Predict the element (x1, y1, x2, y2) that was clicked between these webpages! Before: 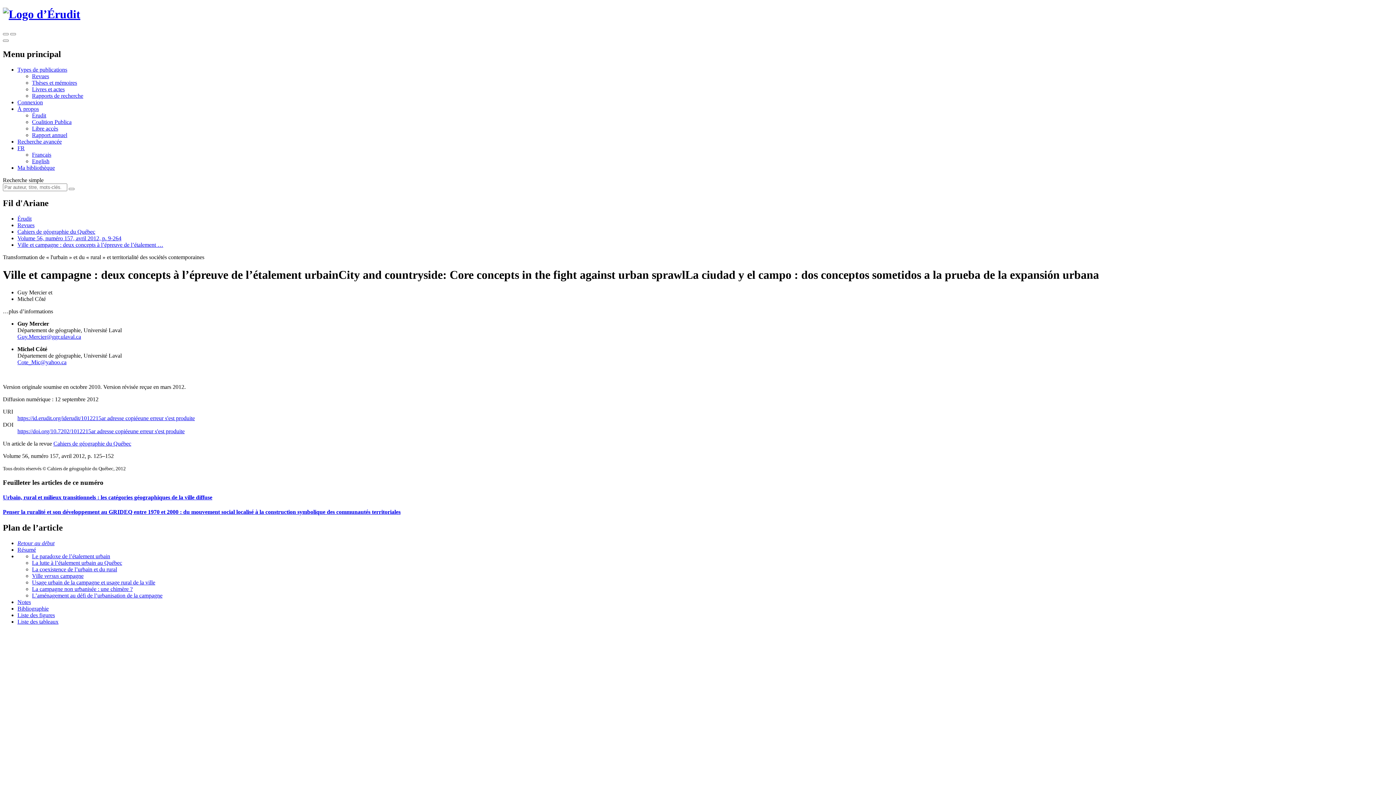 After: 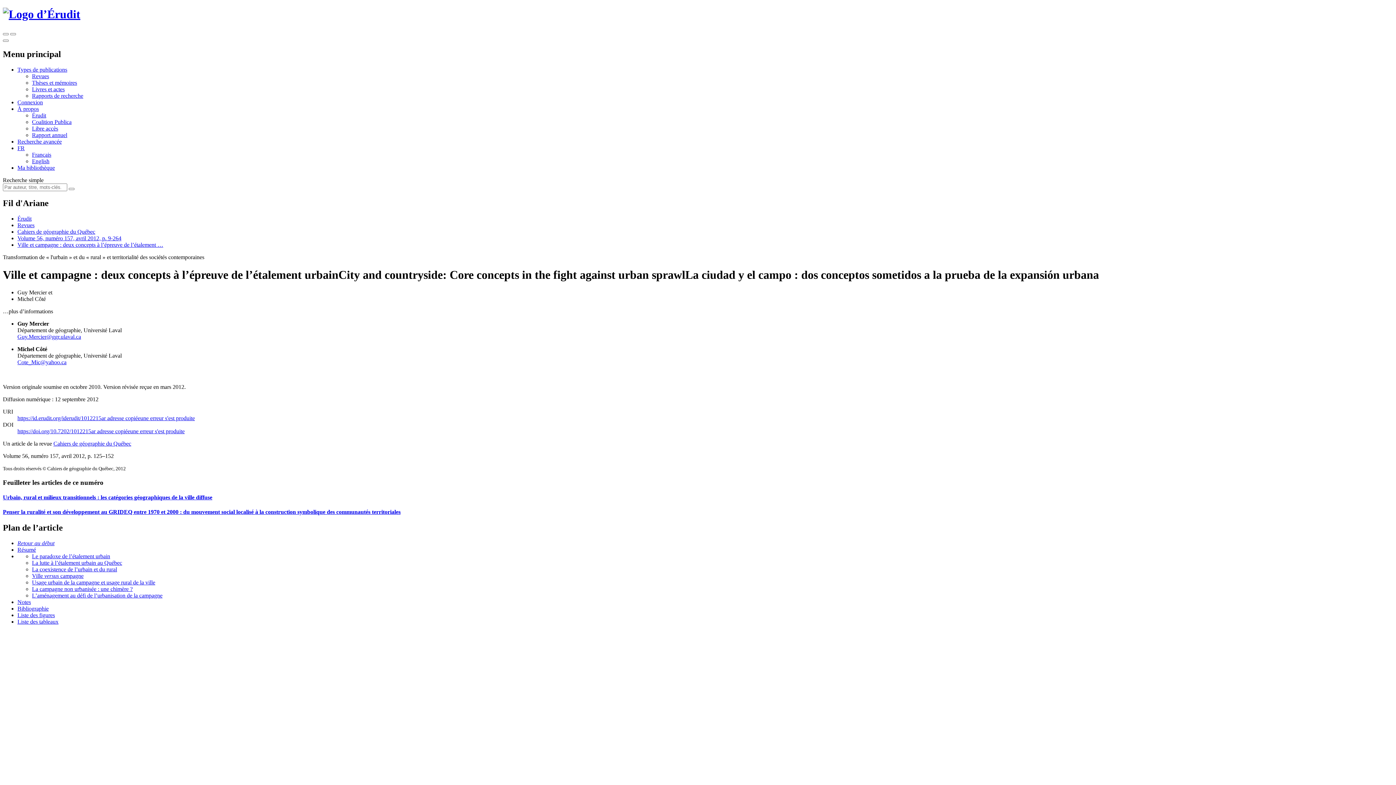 Action: bbox: (32, 125, 58, 131) label: Libre accès